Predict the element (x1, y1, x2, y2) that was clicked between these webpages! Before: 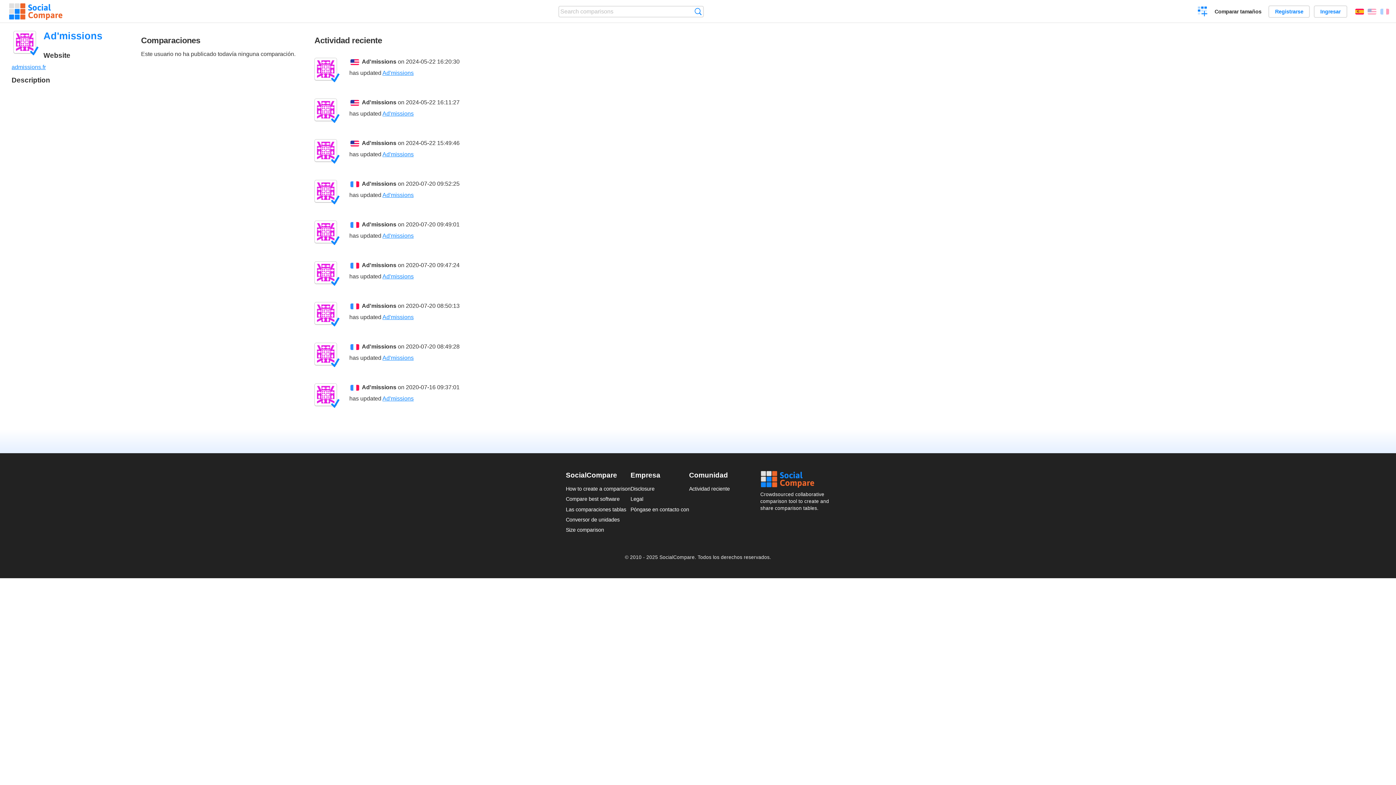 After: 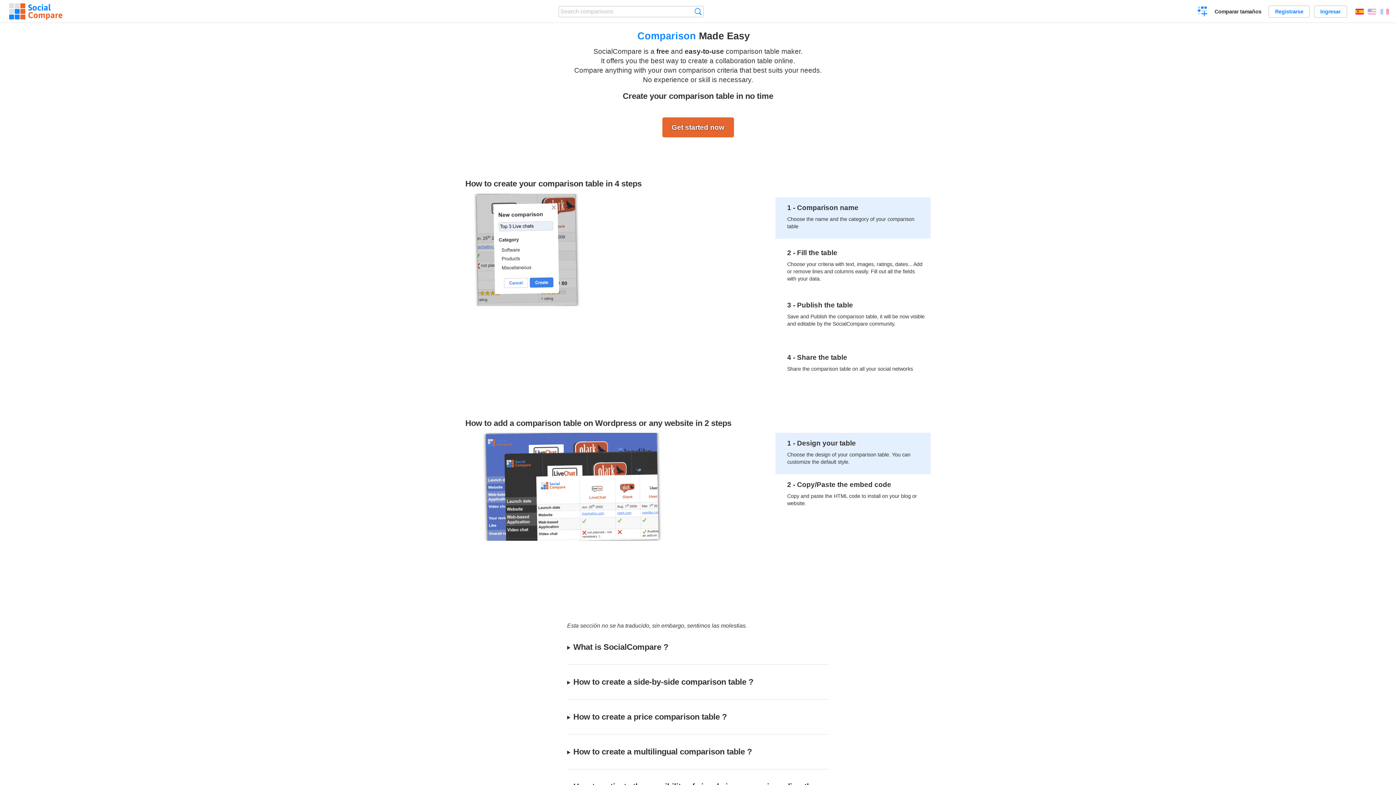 Action: bbox: (566, 486, 630, 491) label: How to create a comparison